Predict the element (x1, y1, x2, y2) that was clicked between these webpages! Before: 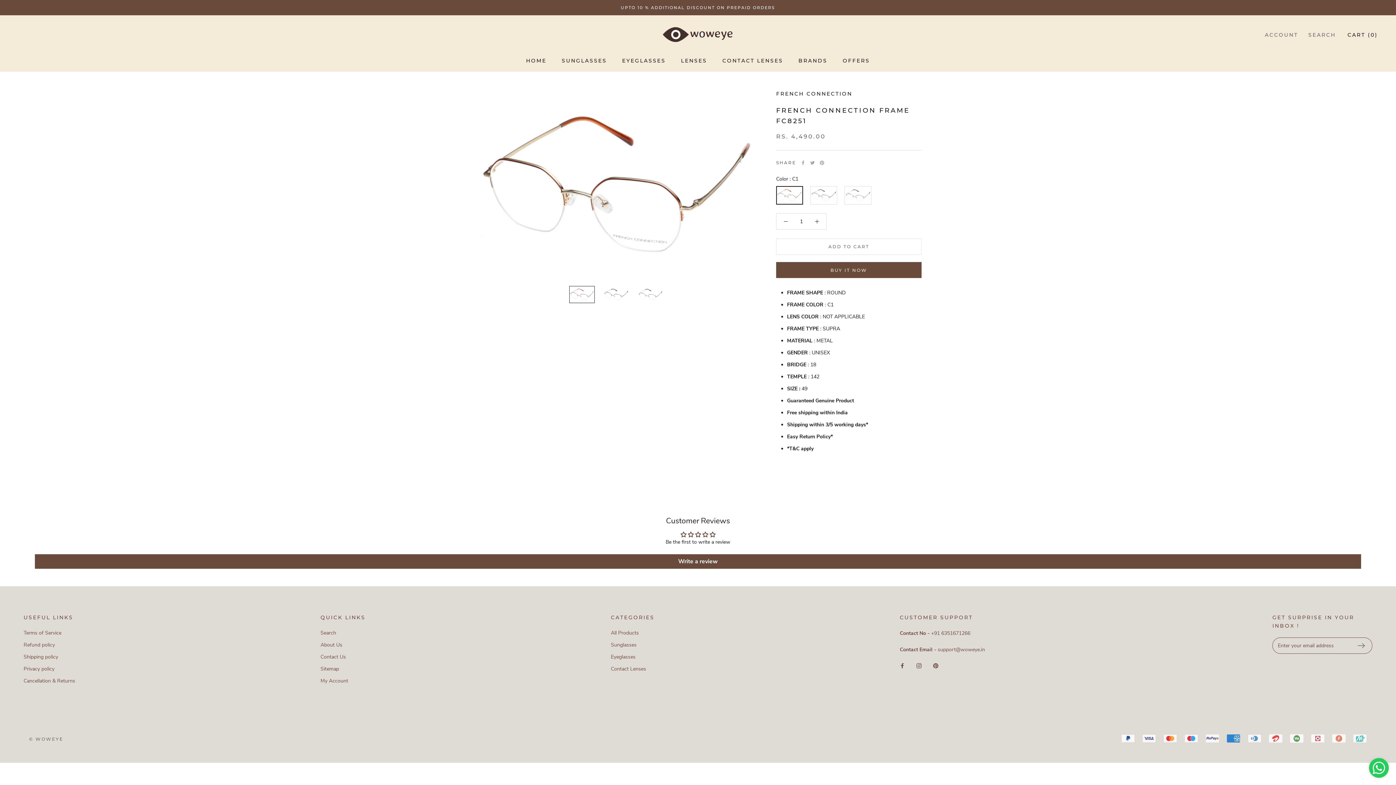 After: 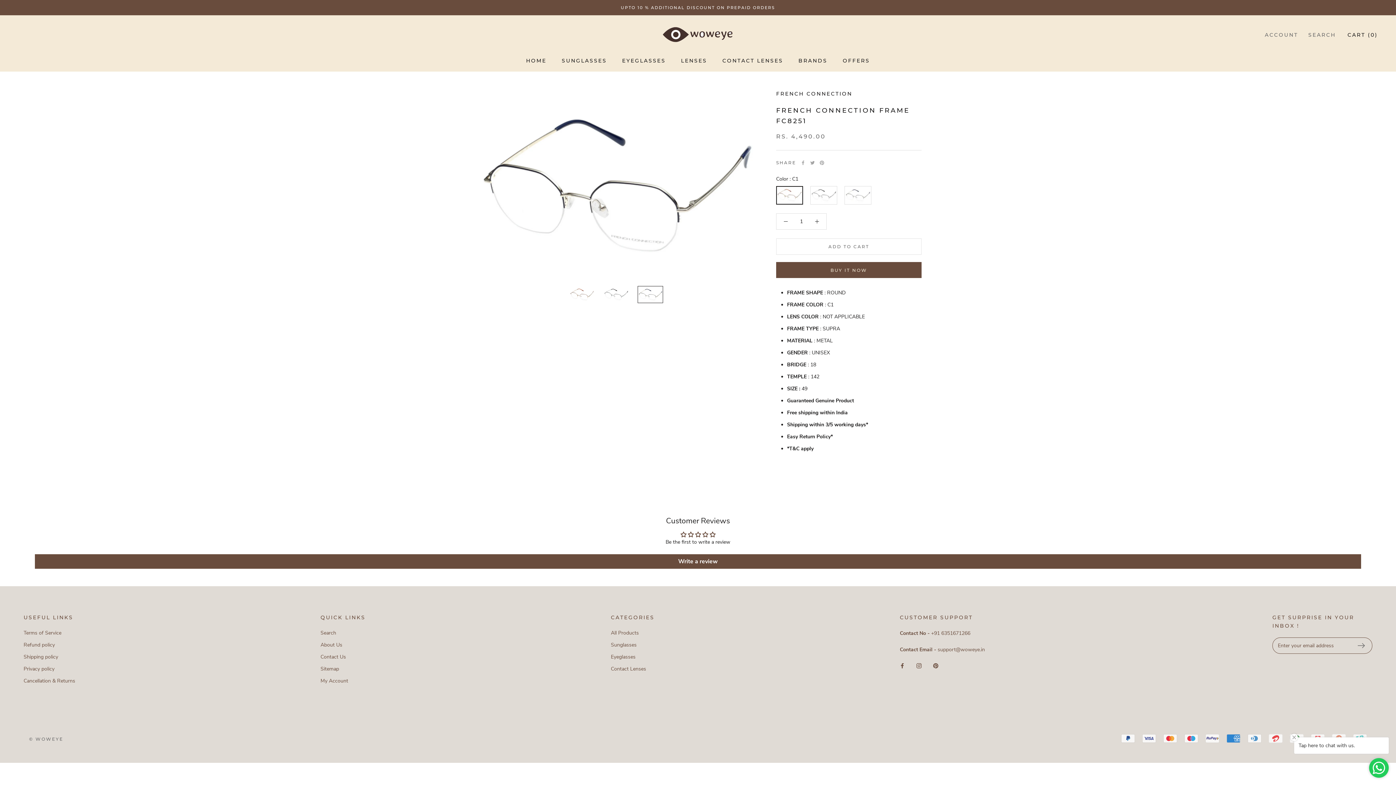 Action: bbox: (637, 286, 663, 303)